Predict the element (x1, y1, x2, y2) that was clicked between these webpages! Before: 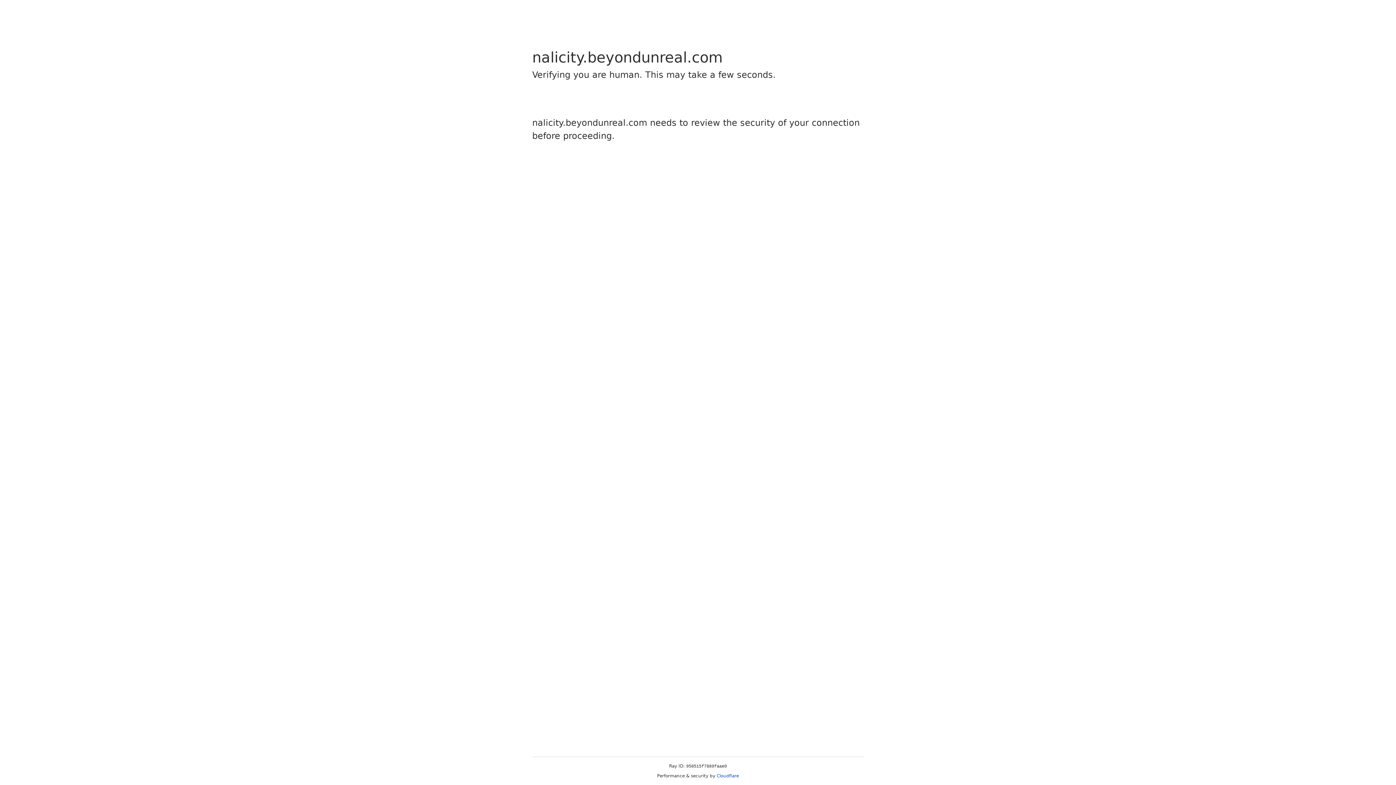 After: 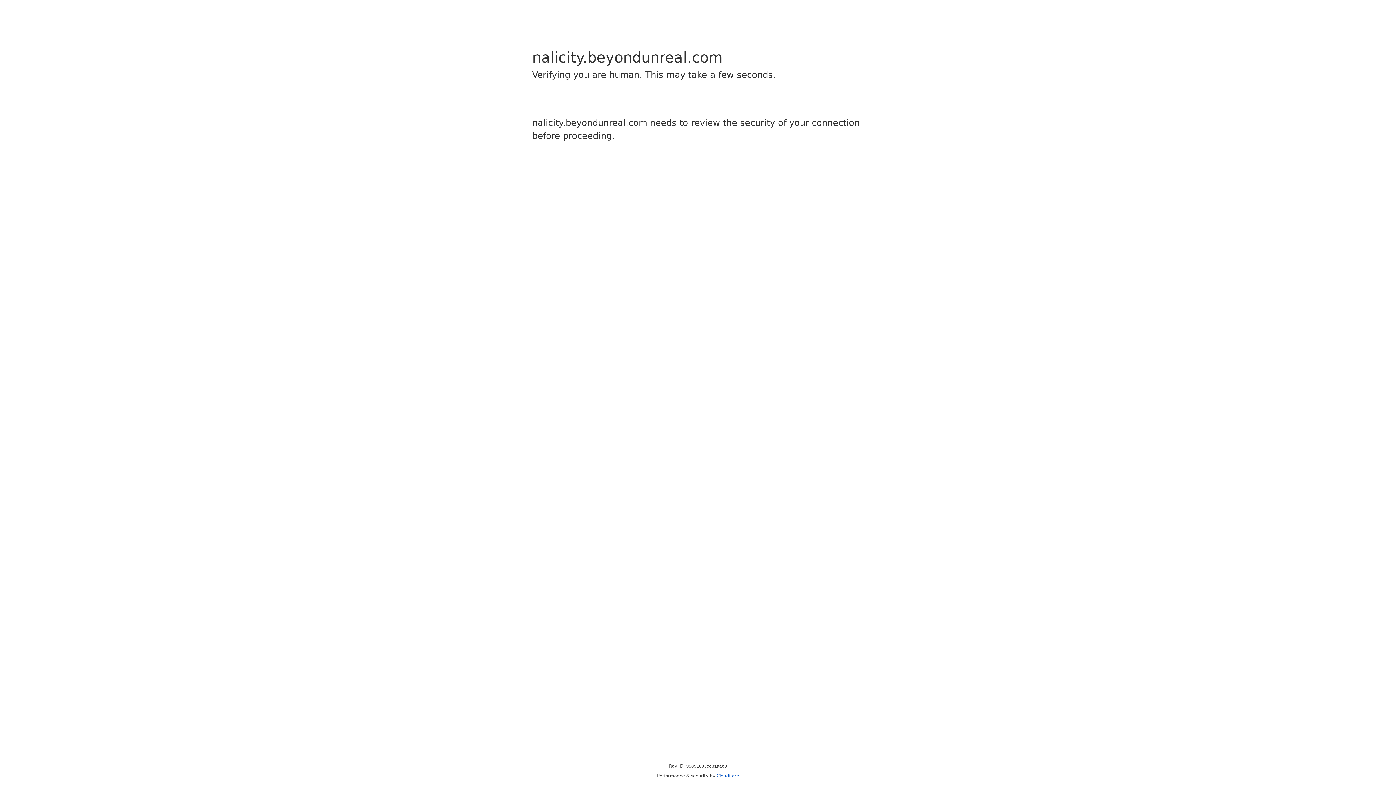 Action: label: Cloudflare bbox: (716, 773, 739, 778)